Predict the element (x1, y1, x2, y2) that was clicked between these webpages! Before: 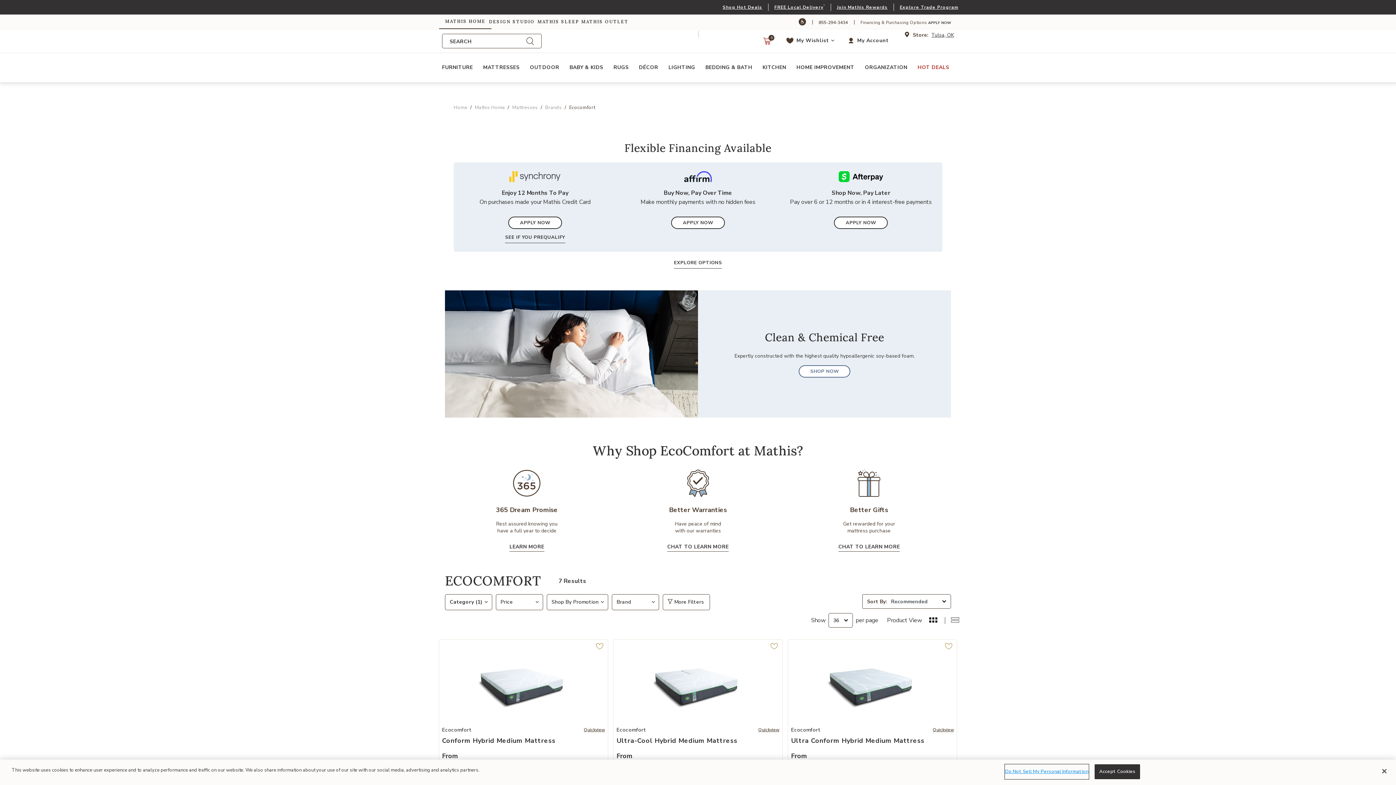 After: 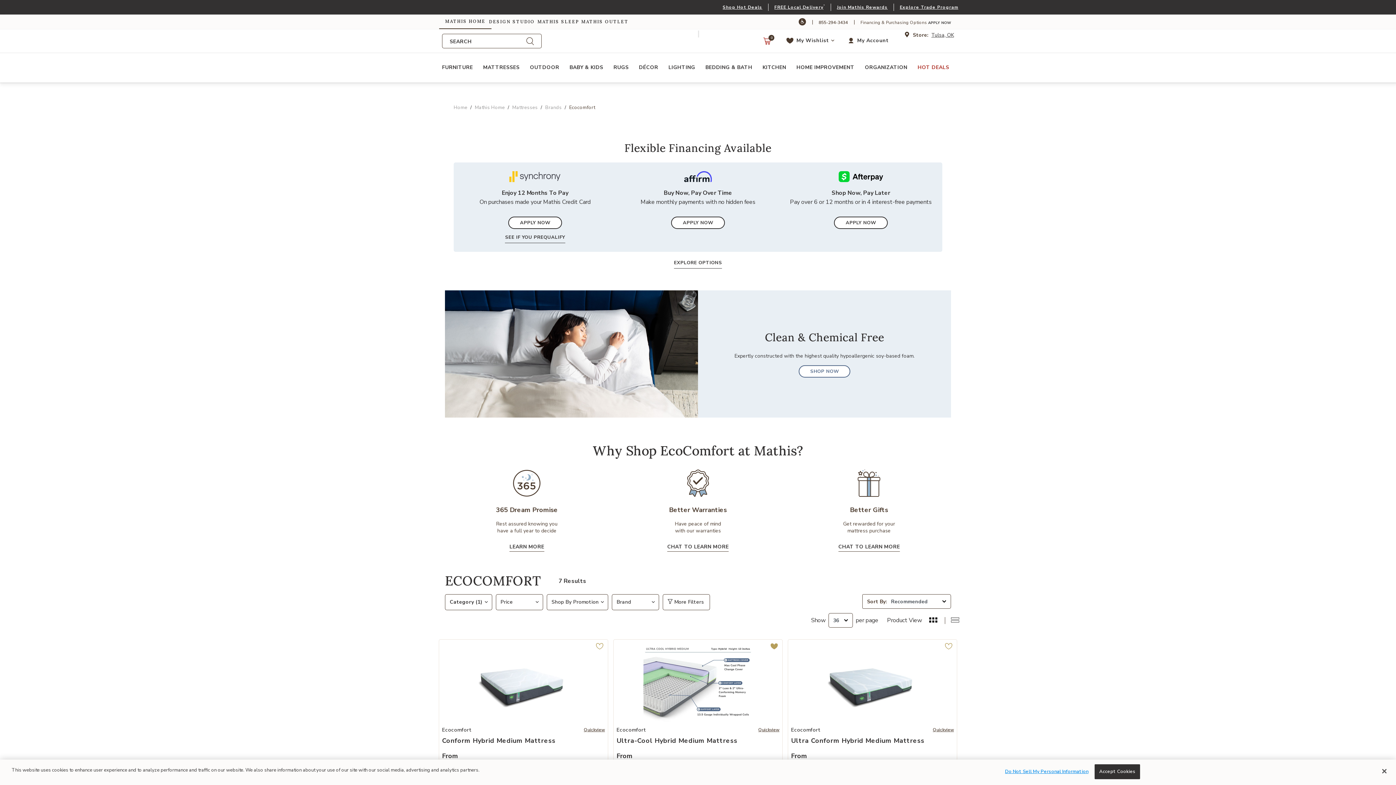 Action: bbox: (768, 642, 779, 650)